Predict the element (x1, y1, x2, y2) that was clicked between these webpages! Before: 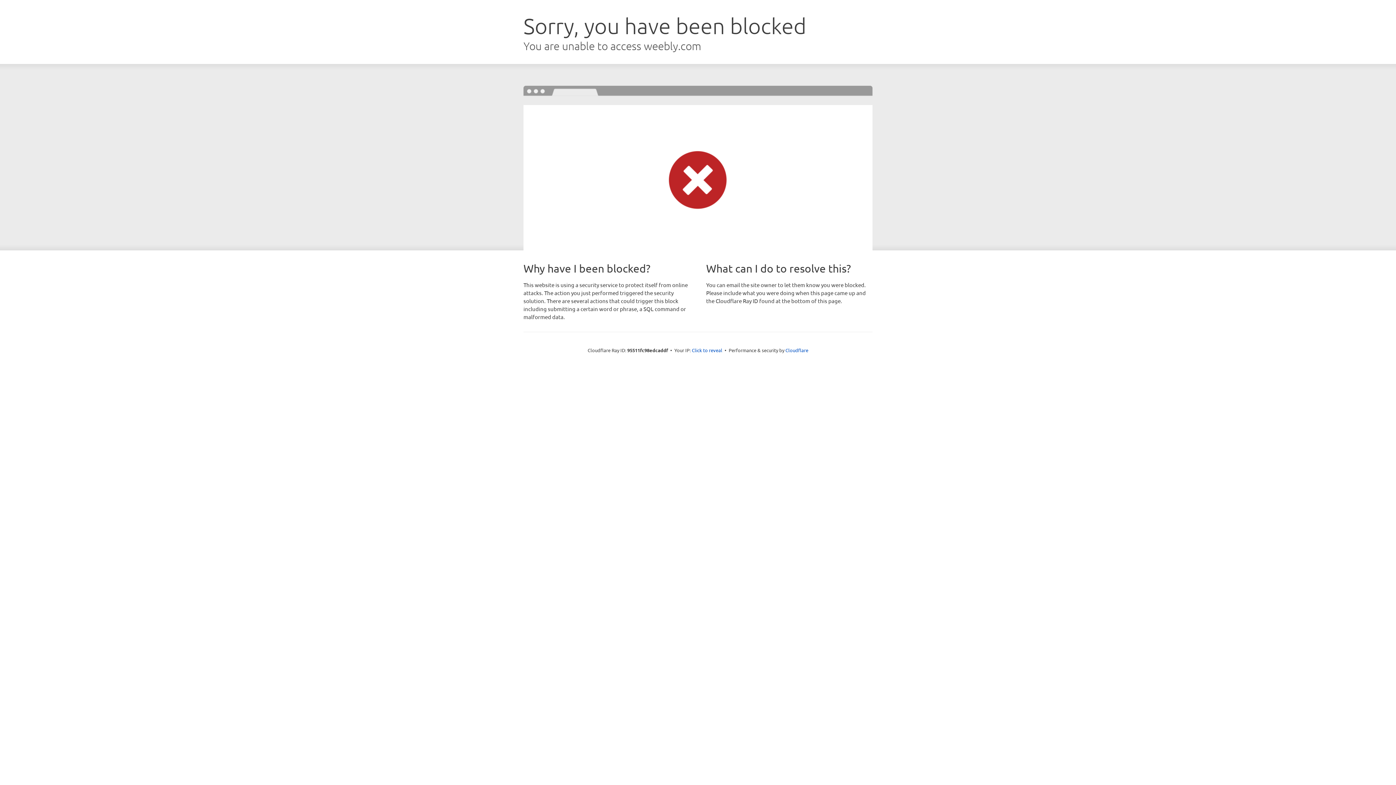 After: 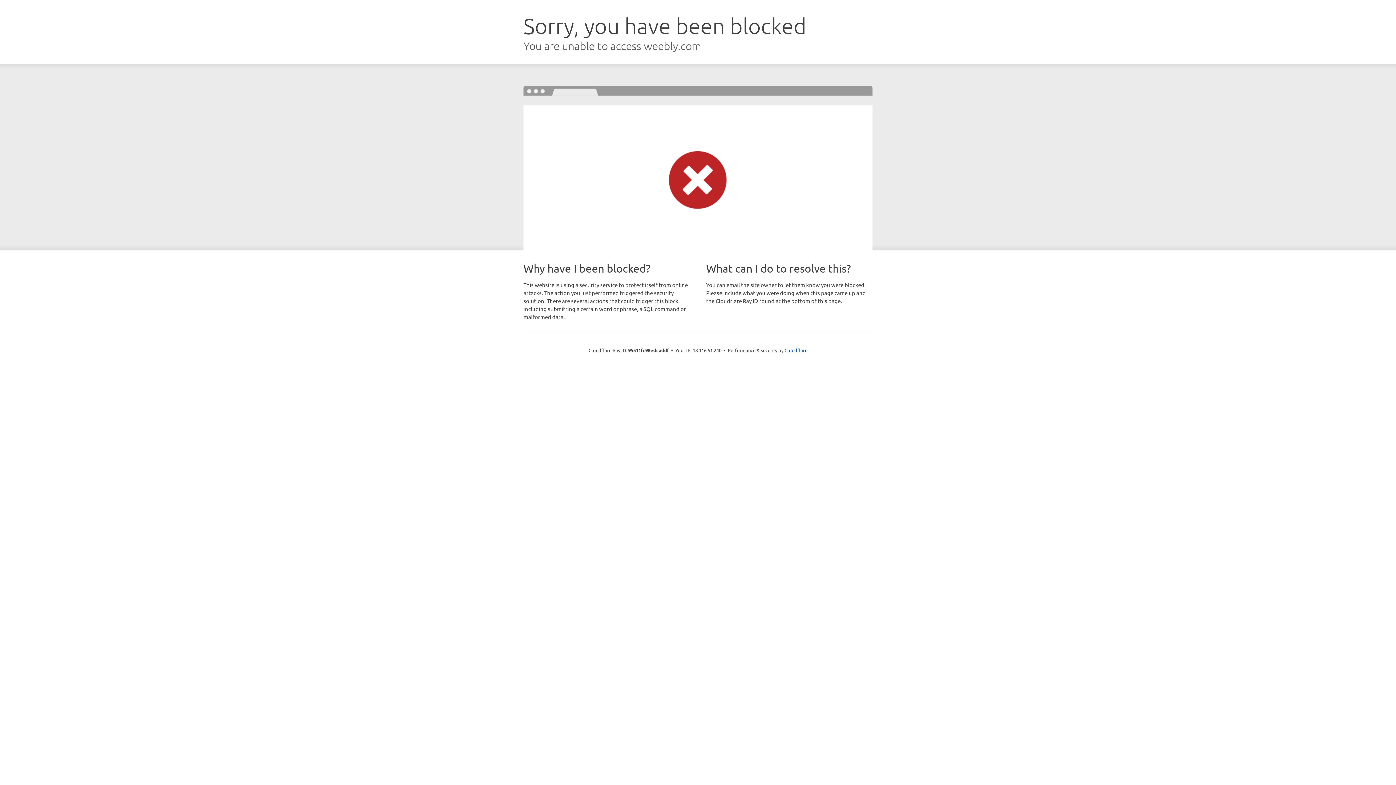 Action: bbox: (692, 346, 722, 353) label: Click to reveal